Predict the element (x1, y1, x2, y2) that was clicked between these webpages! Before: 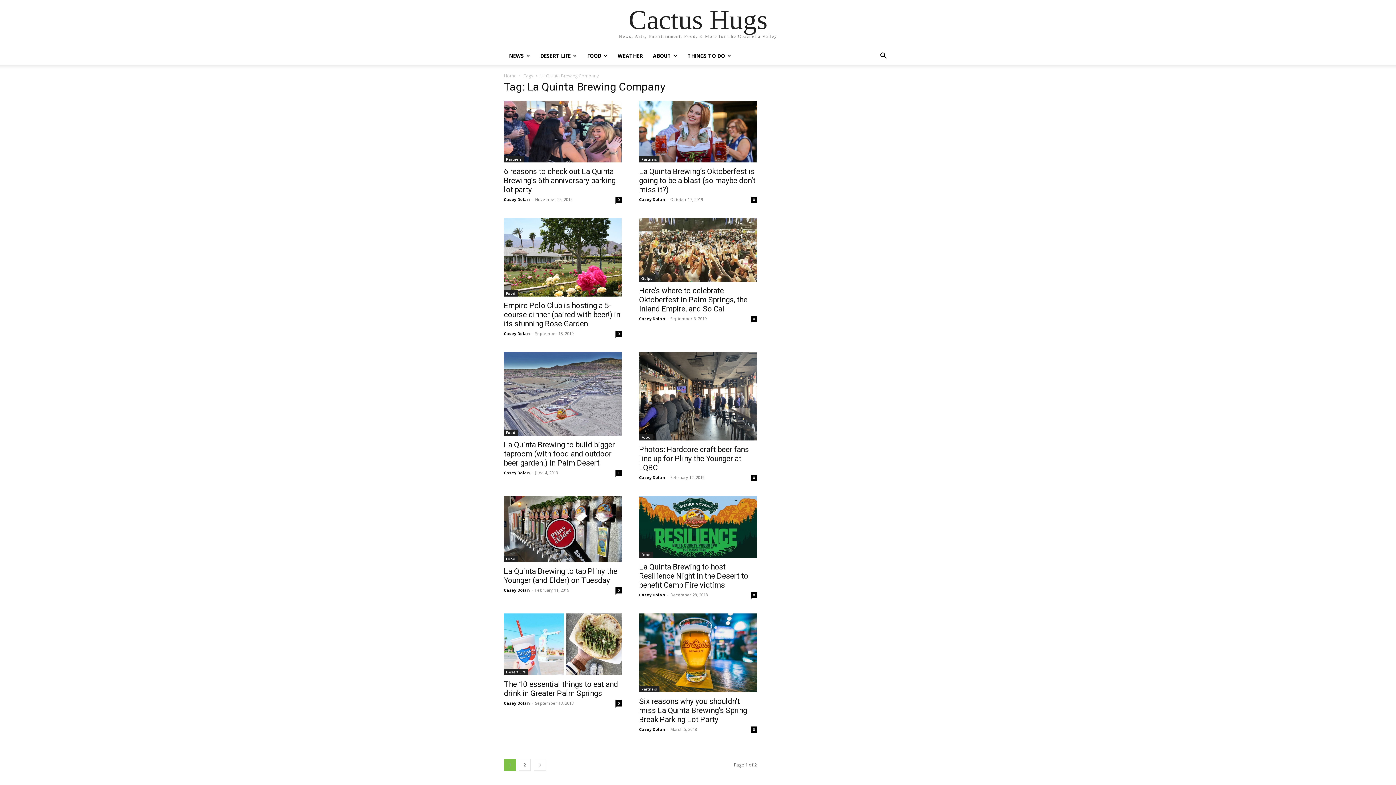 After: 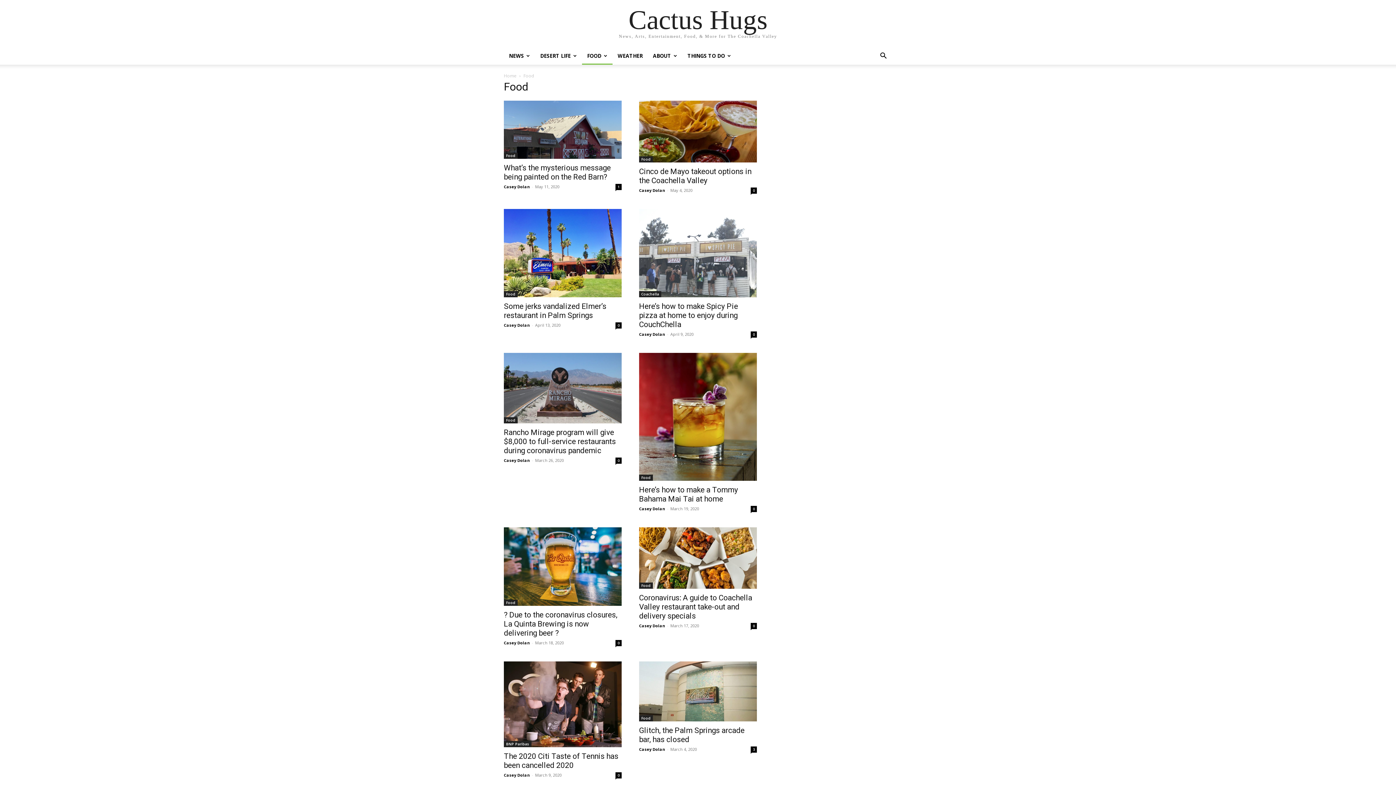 Action: bbox: (639, 434, 653, 440) label: Food